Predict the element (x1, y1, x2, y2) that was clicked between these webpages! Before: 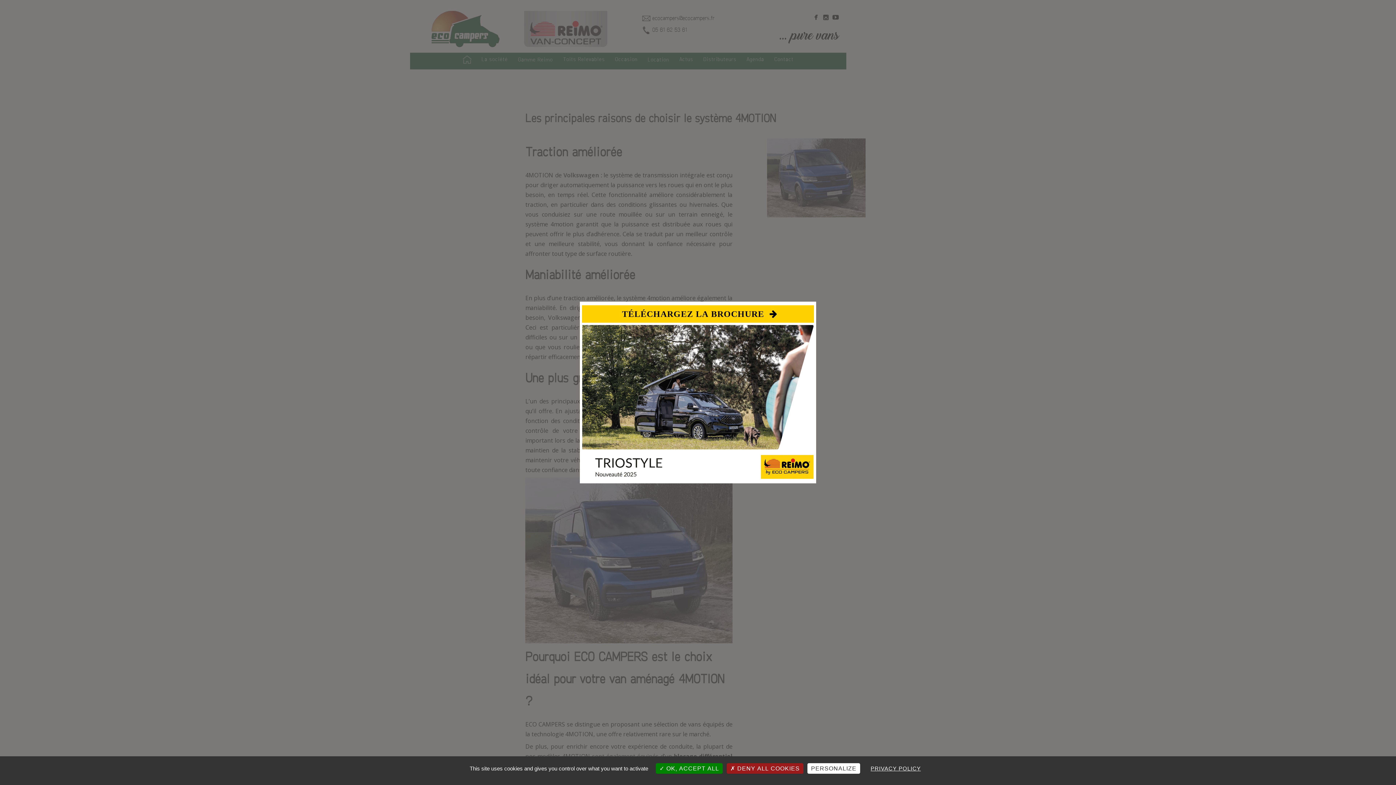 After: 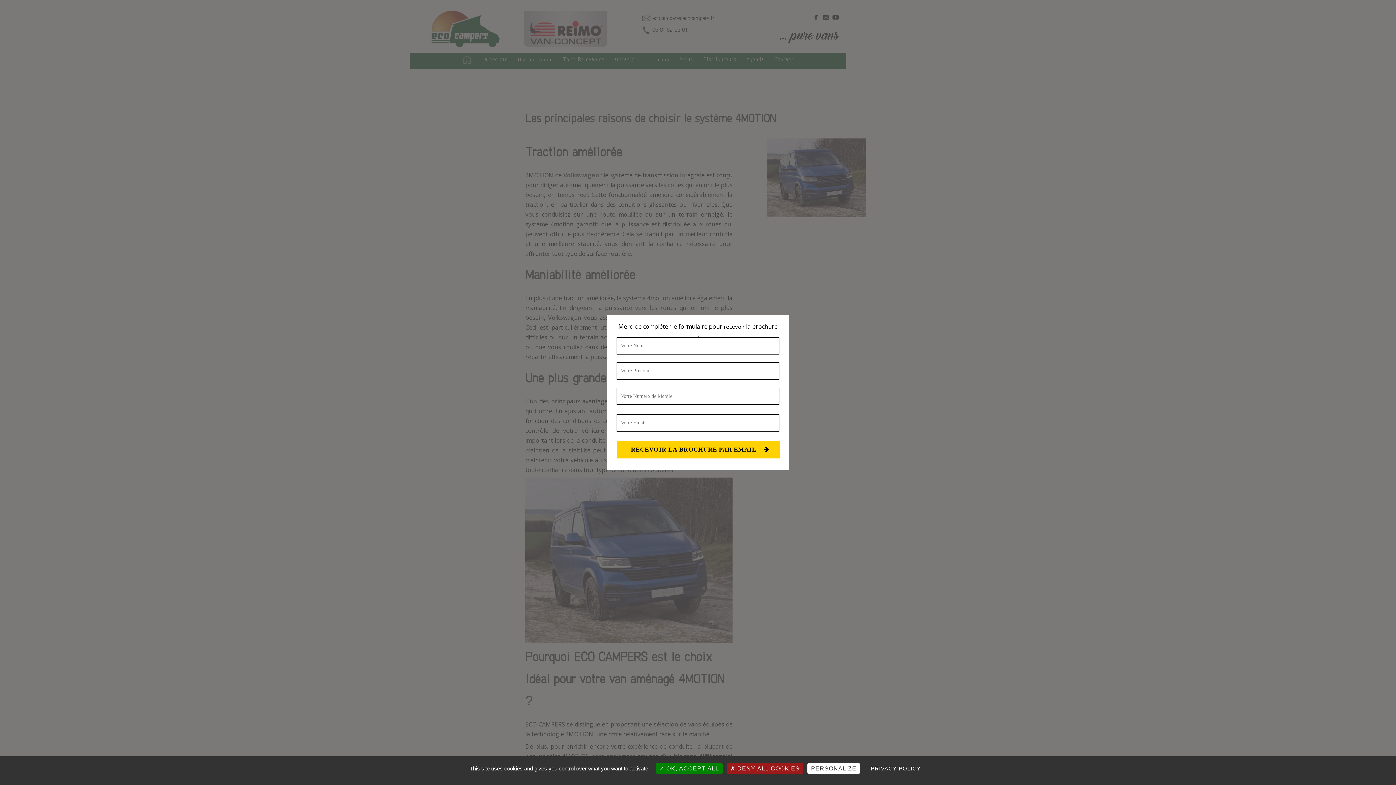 Action: label: TÉLÉCHARGEZ LA BROCHURE bbox: (582, 305, 814, 322)